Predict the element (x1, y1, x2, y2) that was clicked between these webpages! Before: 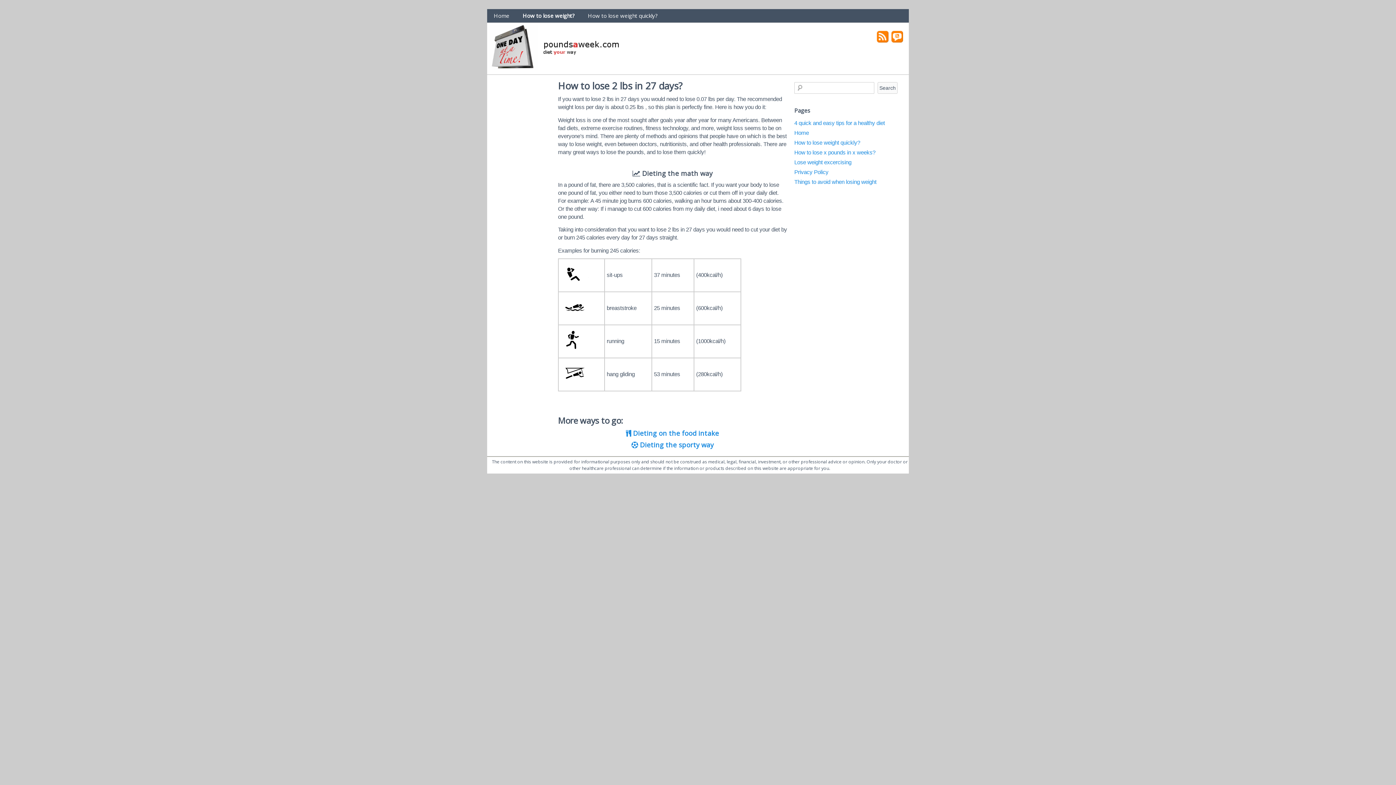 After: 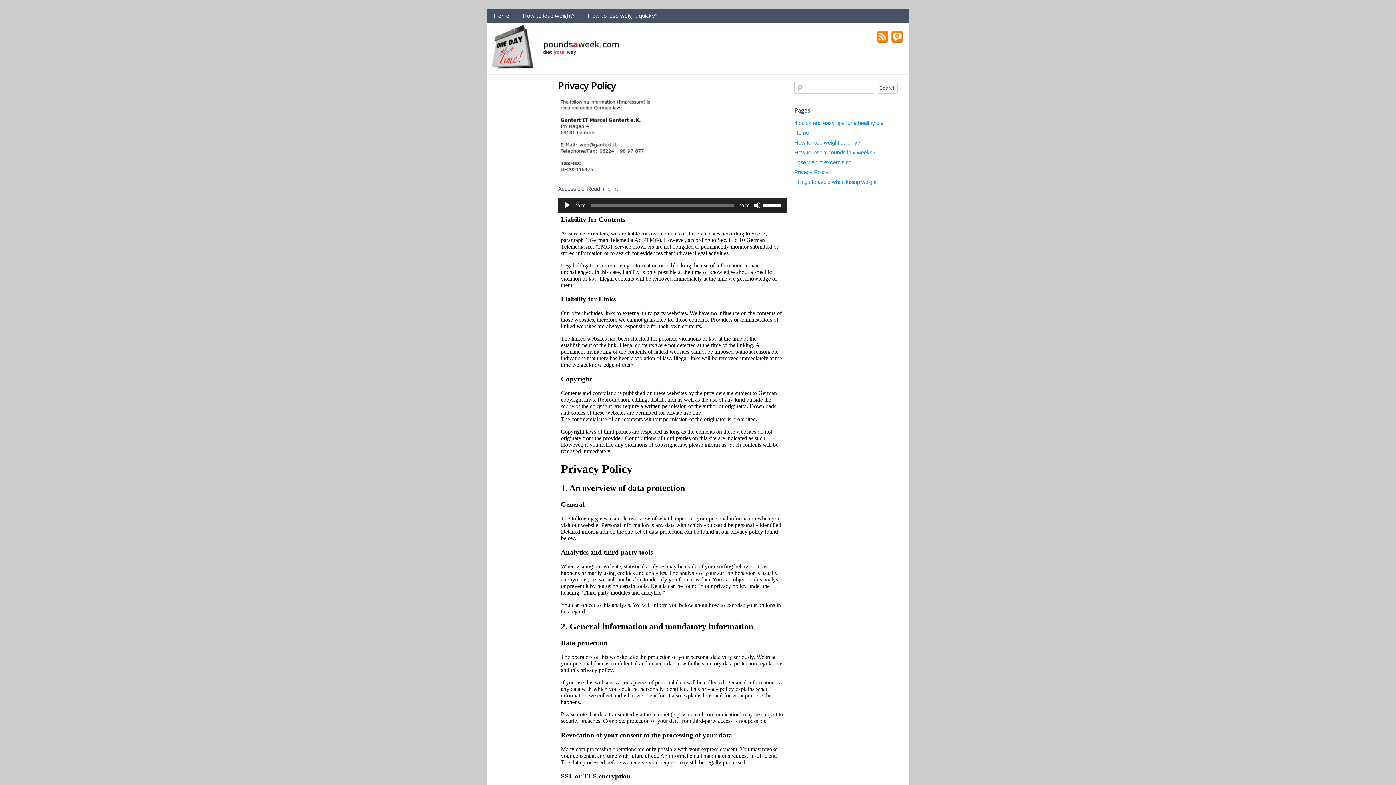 Action: label: Privacy Policy bbox: (794, 169, 828, 175)